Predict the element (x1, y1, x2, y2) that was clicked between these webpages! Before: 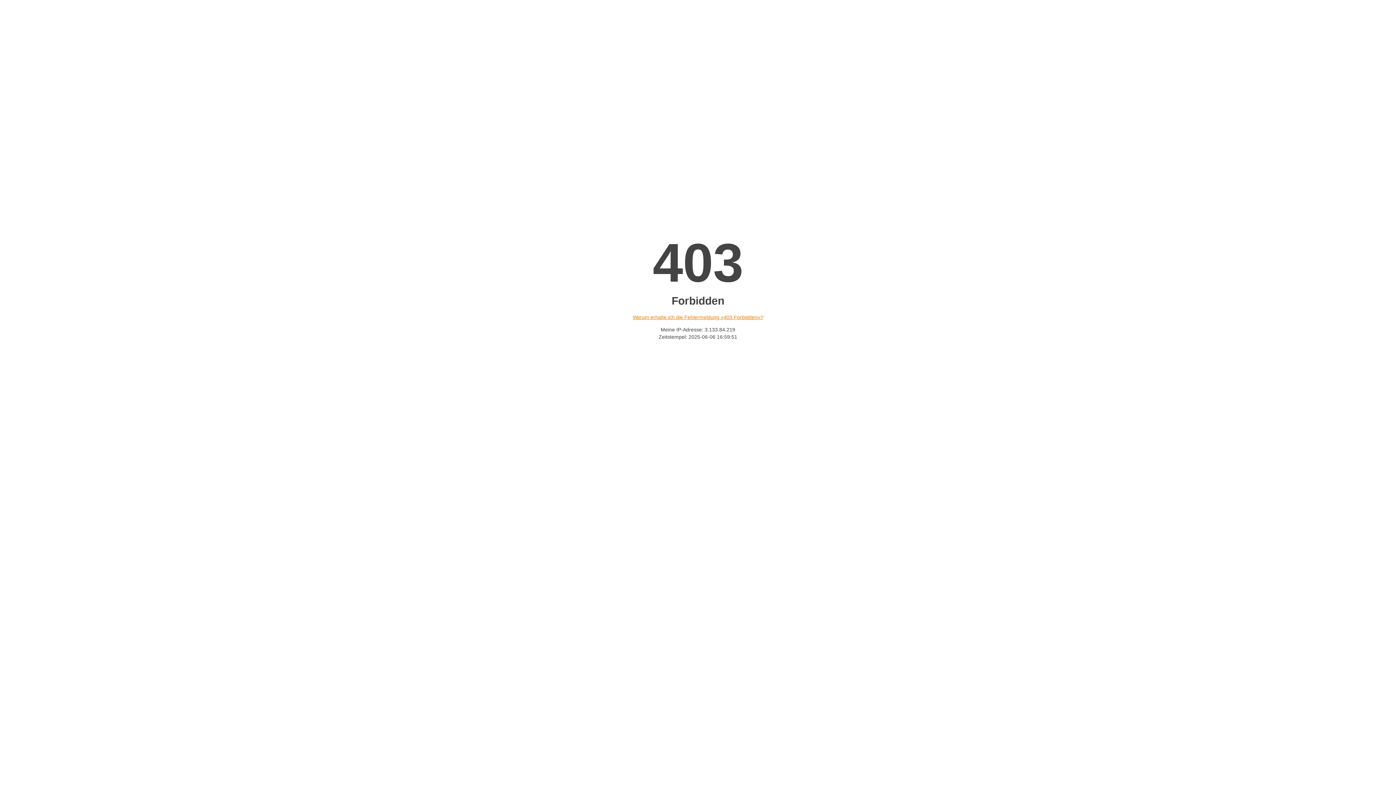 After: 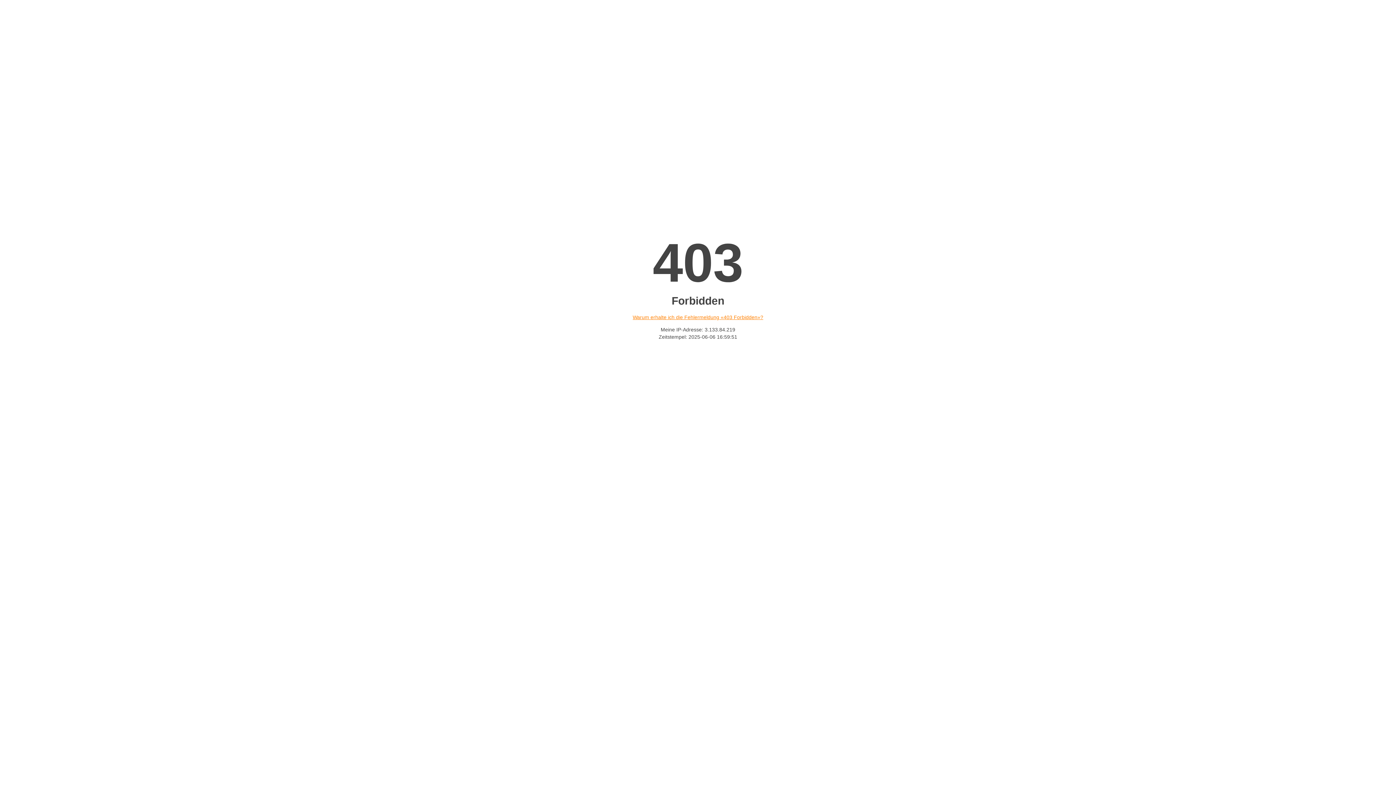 Action: bbox: (632, 314, 763, 320) label: Warum erhalte ich die Fehlermeldung «403 Forbidden»?